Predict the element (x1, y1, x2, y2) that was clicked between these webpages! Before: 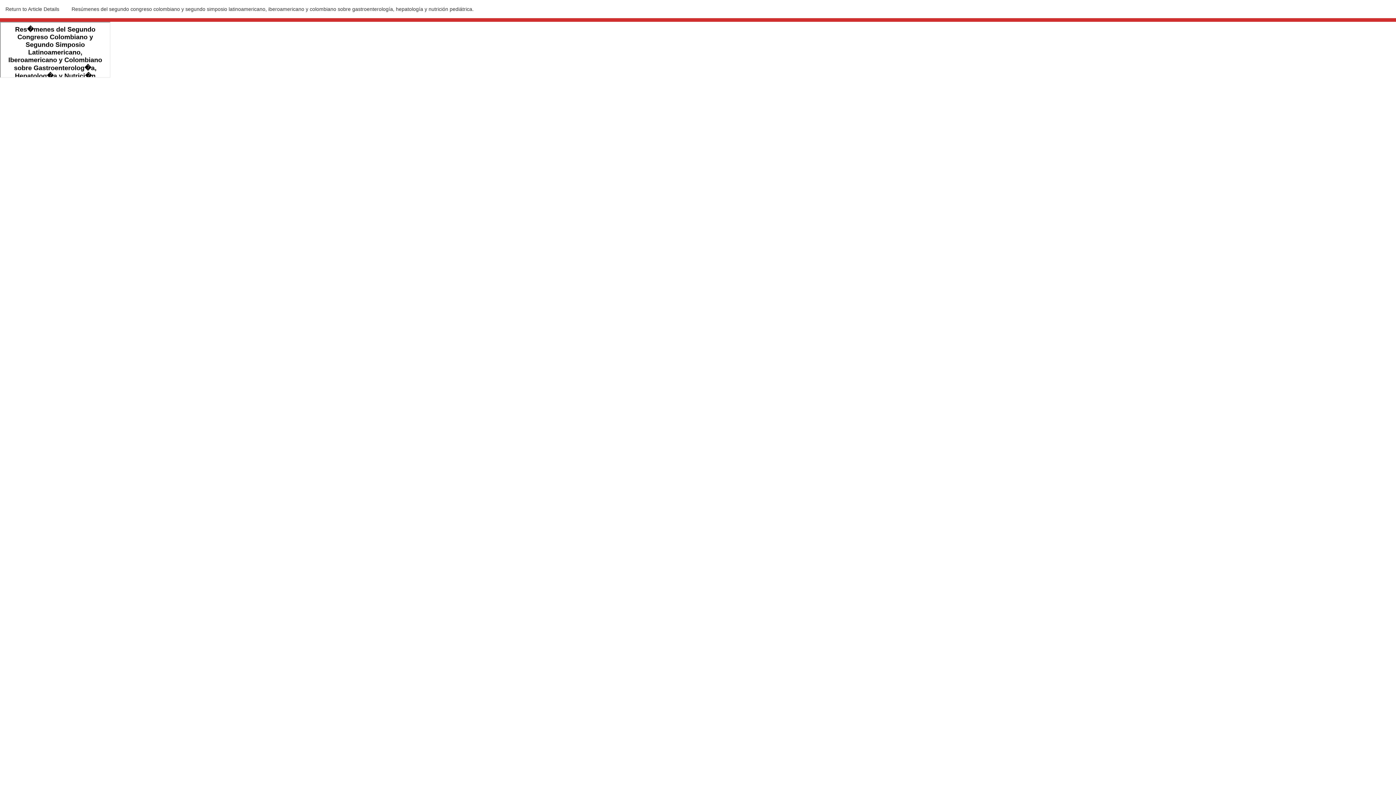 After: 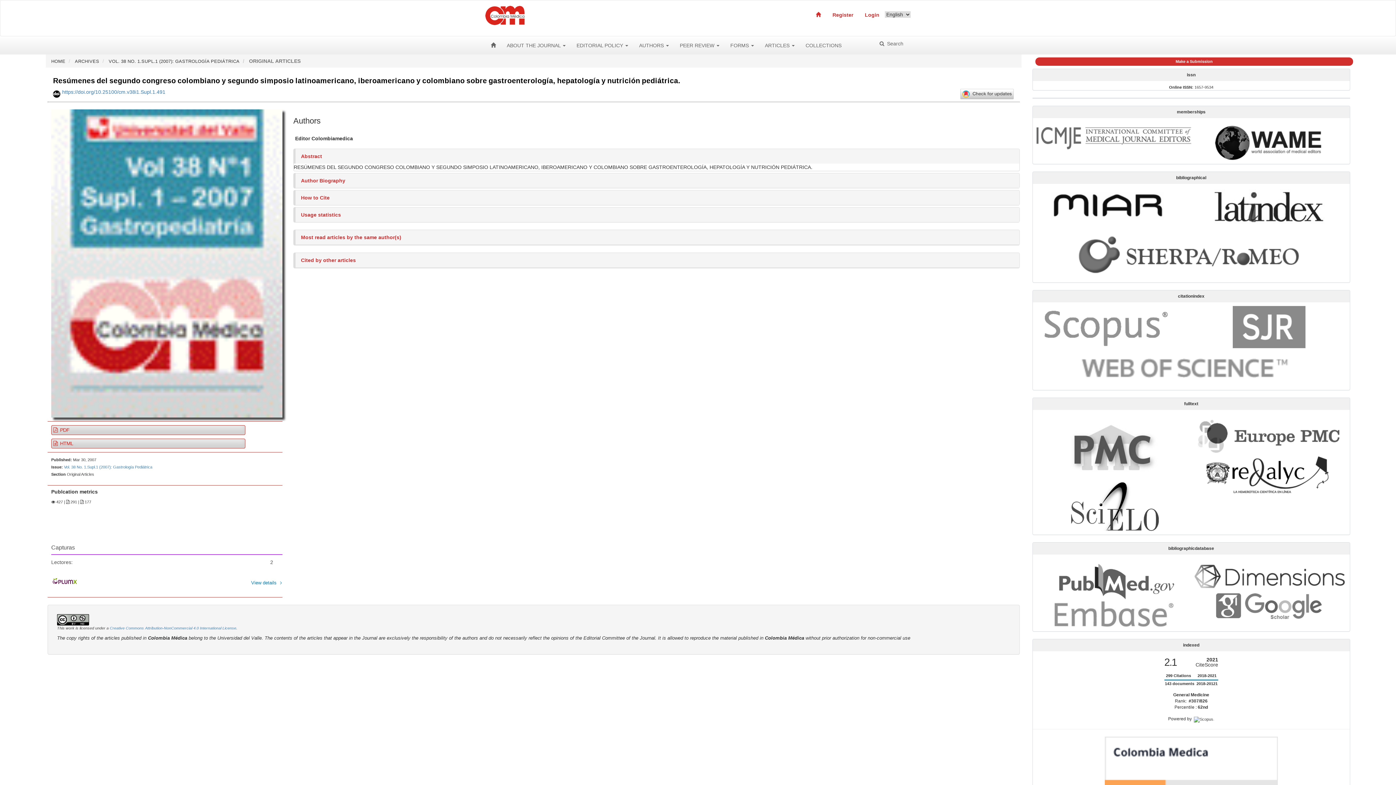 Action: bbox: (0, 0, 64, 18) label: Return to Article Details